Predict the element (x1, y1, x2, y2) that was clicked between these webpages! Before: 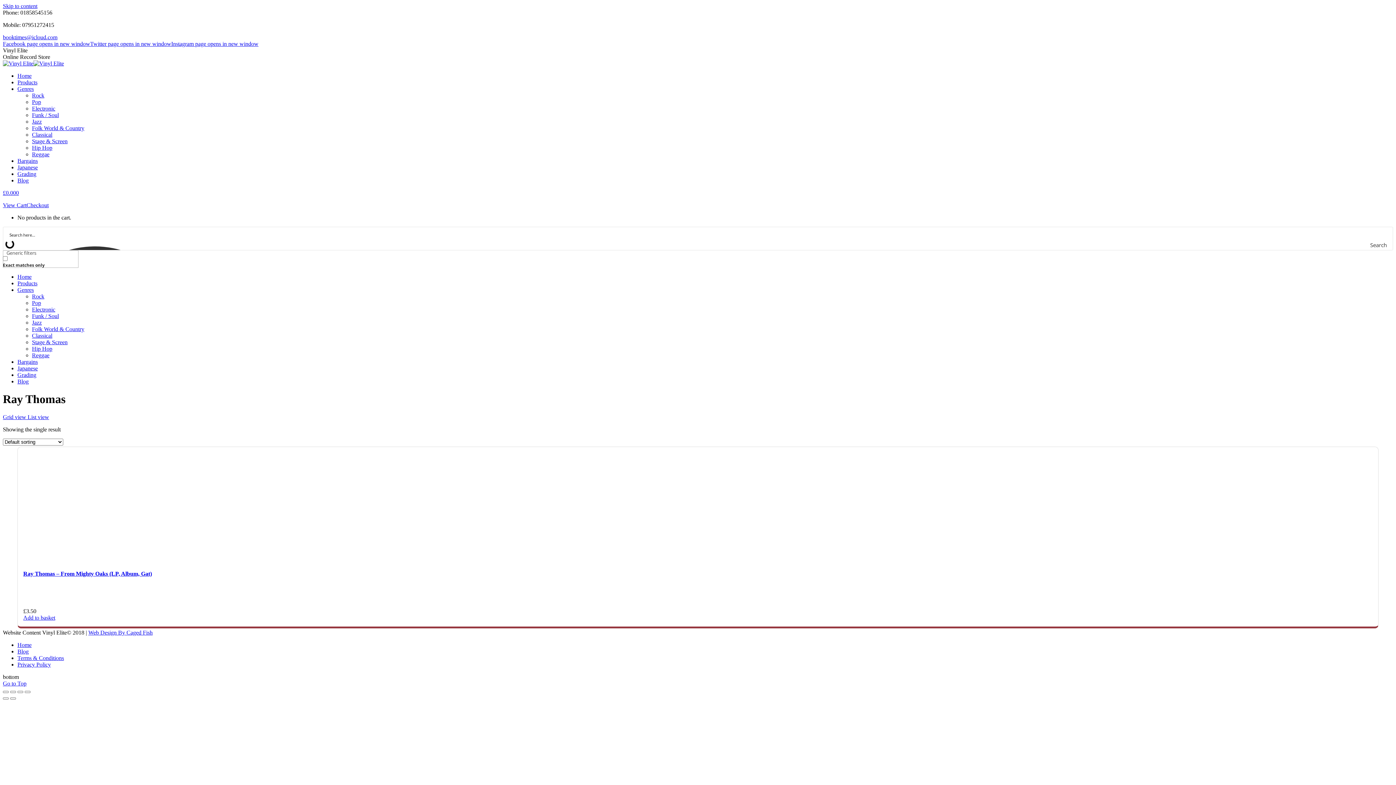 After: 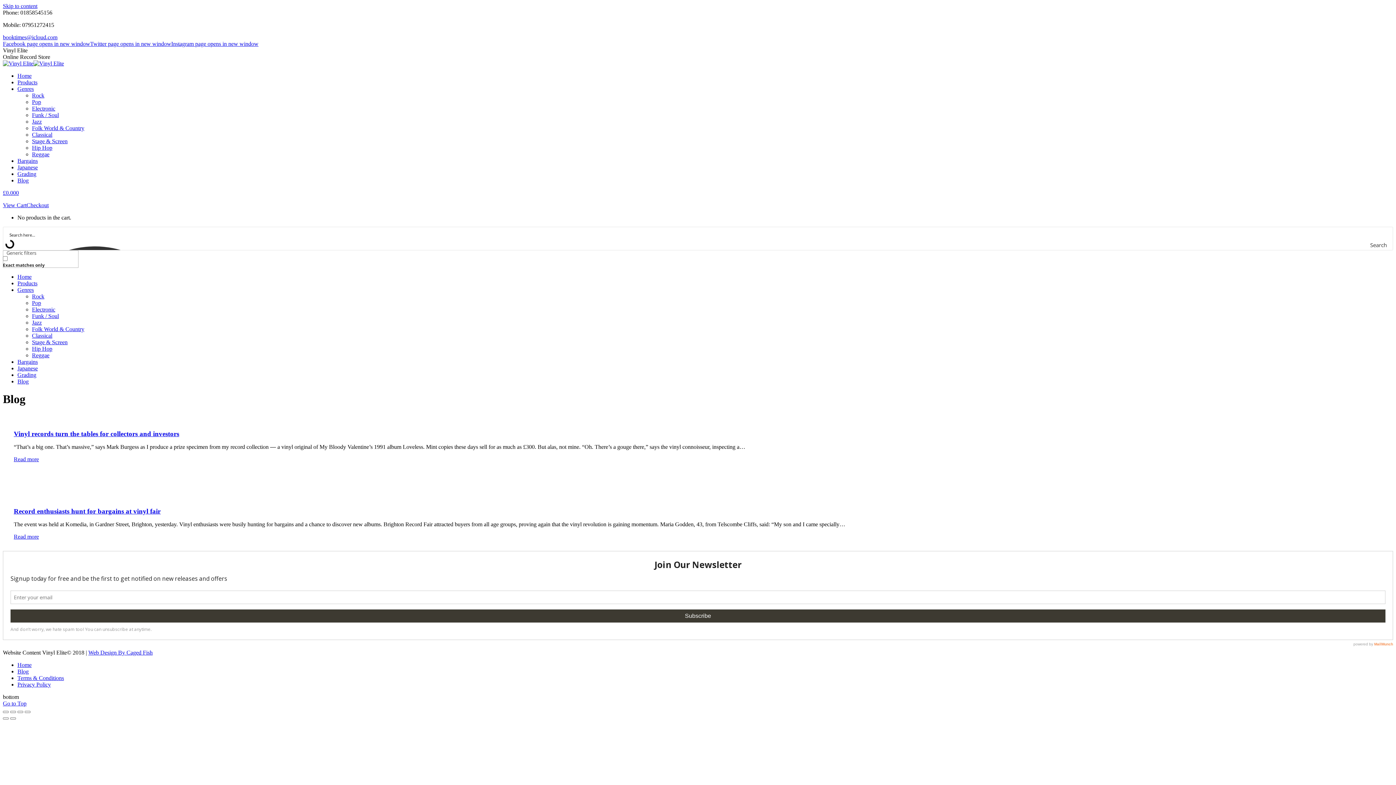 Action: label: Blog bbox: (17, 378, 28, 384)